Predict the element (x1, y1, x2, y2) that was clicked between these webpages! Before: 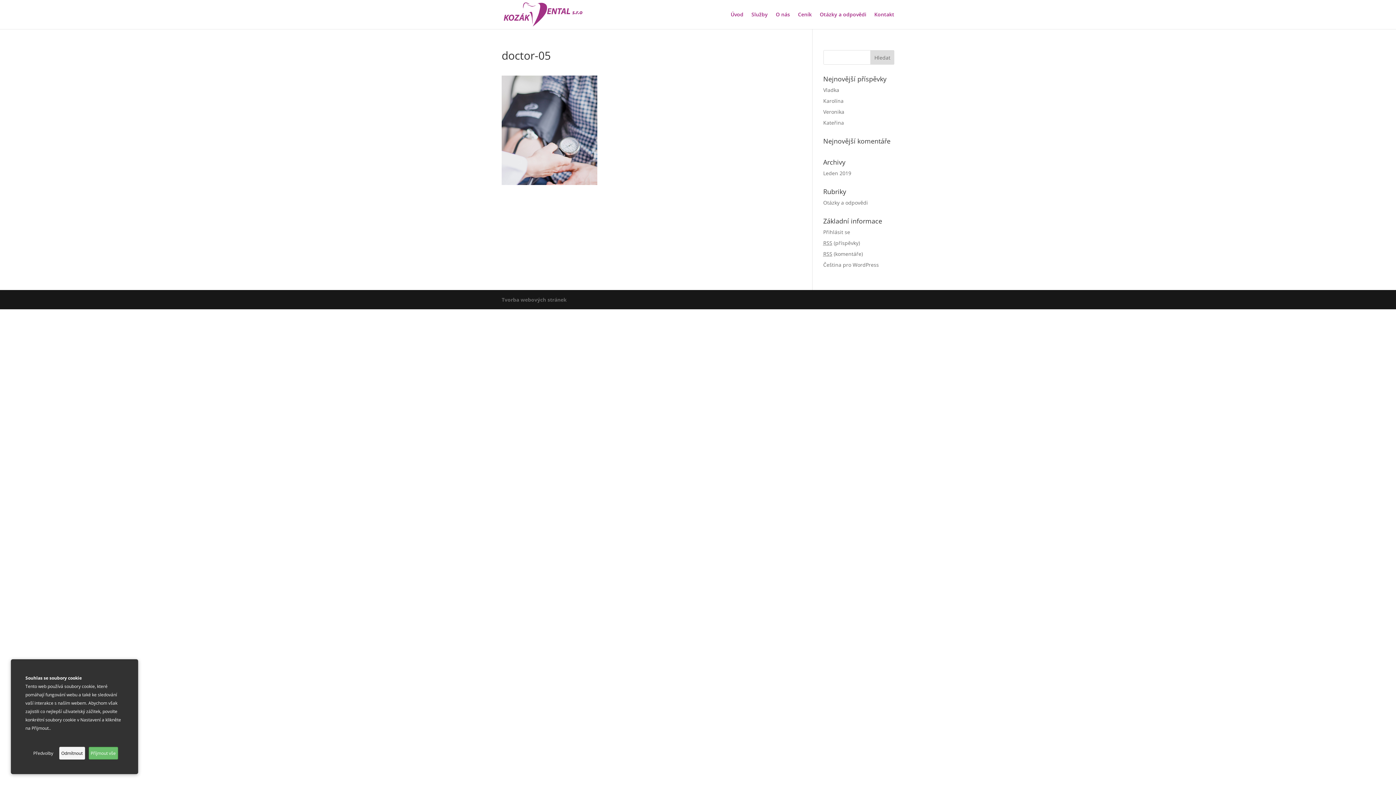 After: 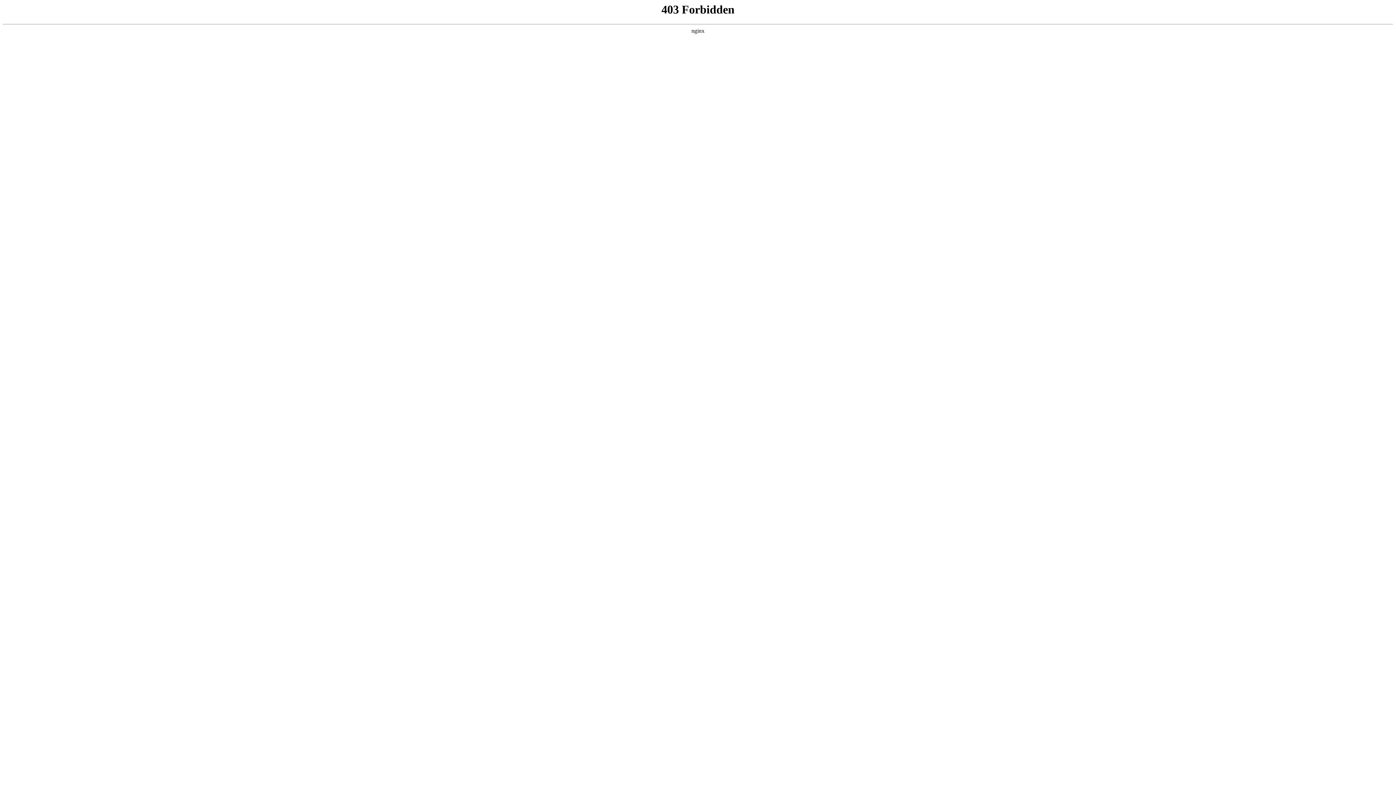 Action: bbox: (823, 261, 879, 268) label: Čeština pro WordPress